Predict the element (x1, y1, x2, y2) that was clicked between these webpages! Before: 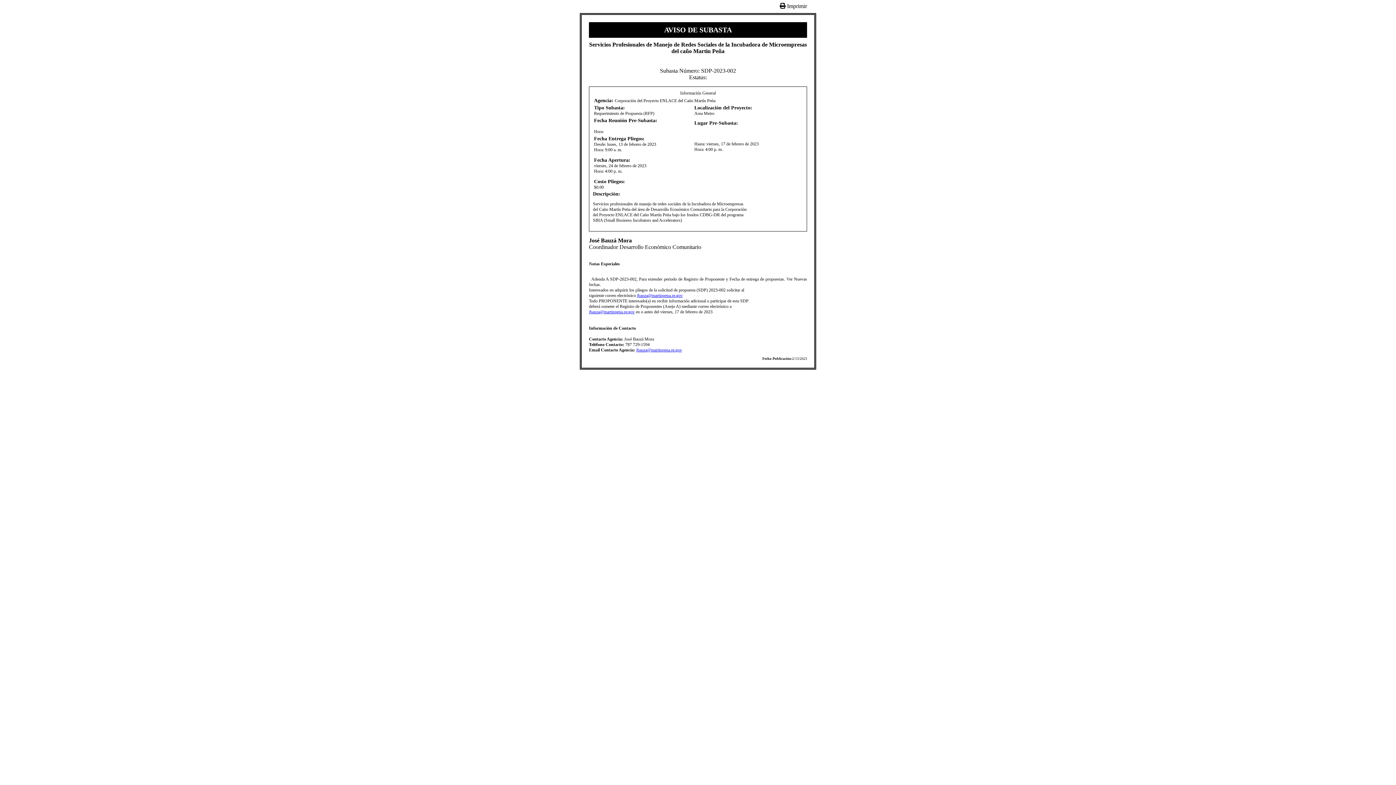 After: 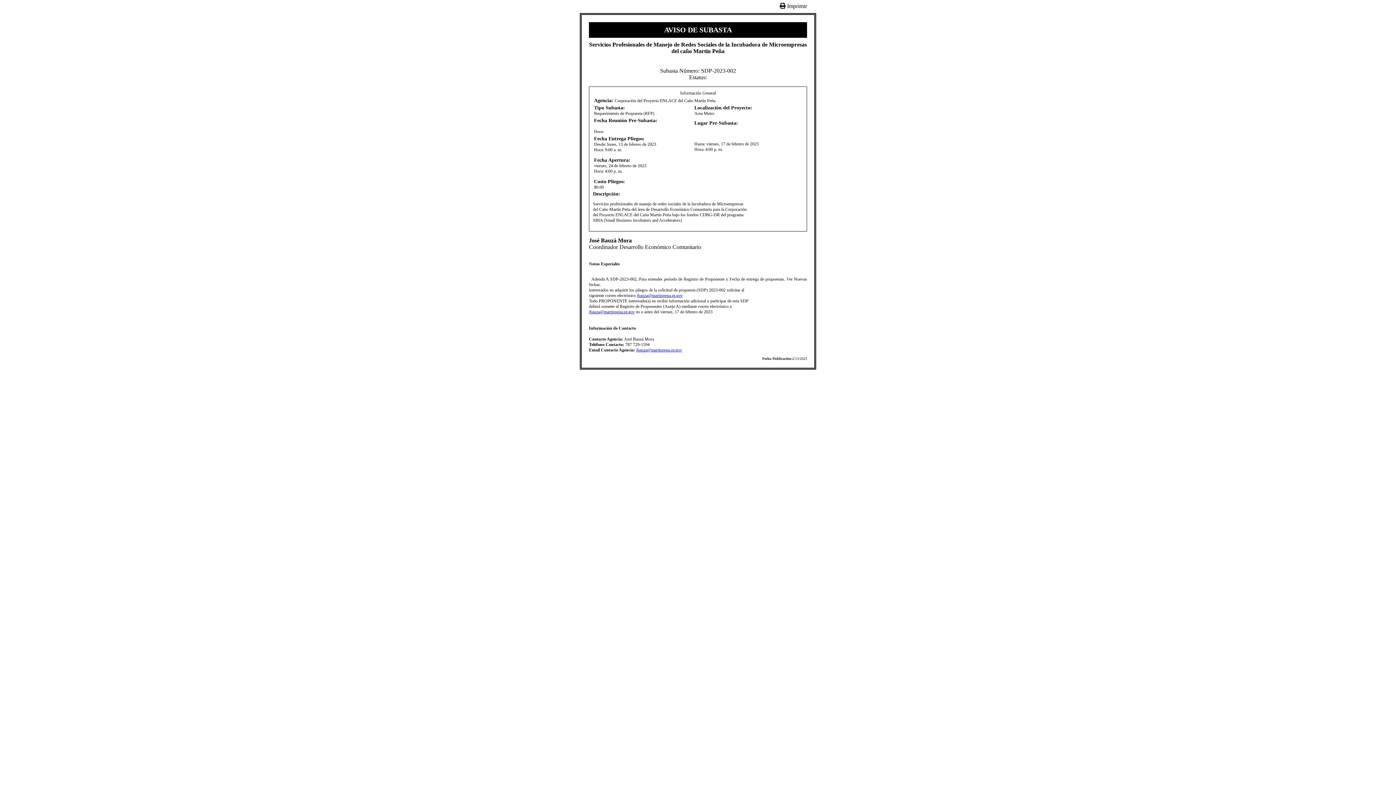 Action: label: jbauza@martinpena.pr.gov bbox: (636, 347, 682, 352)